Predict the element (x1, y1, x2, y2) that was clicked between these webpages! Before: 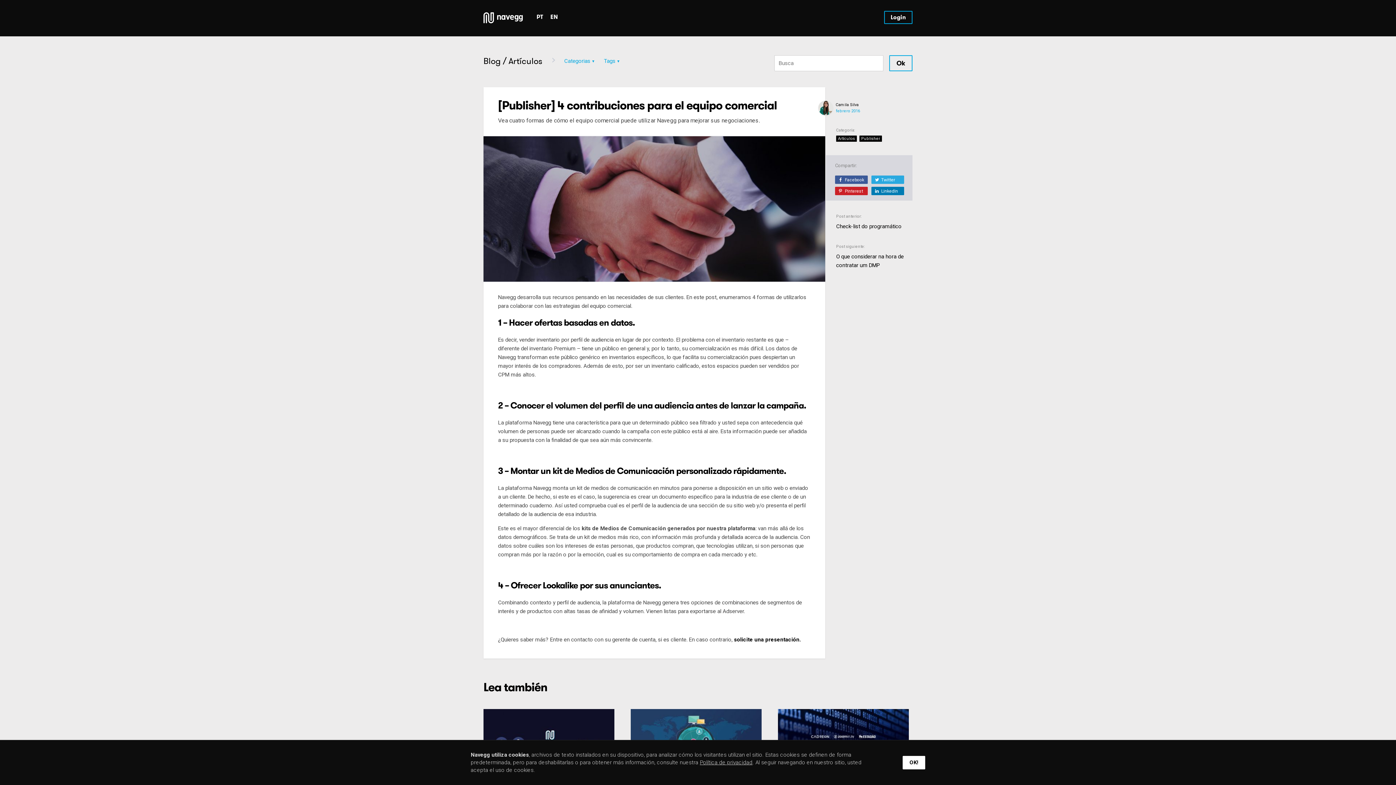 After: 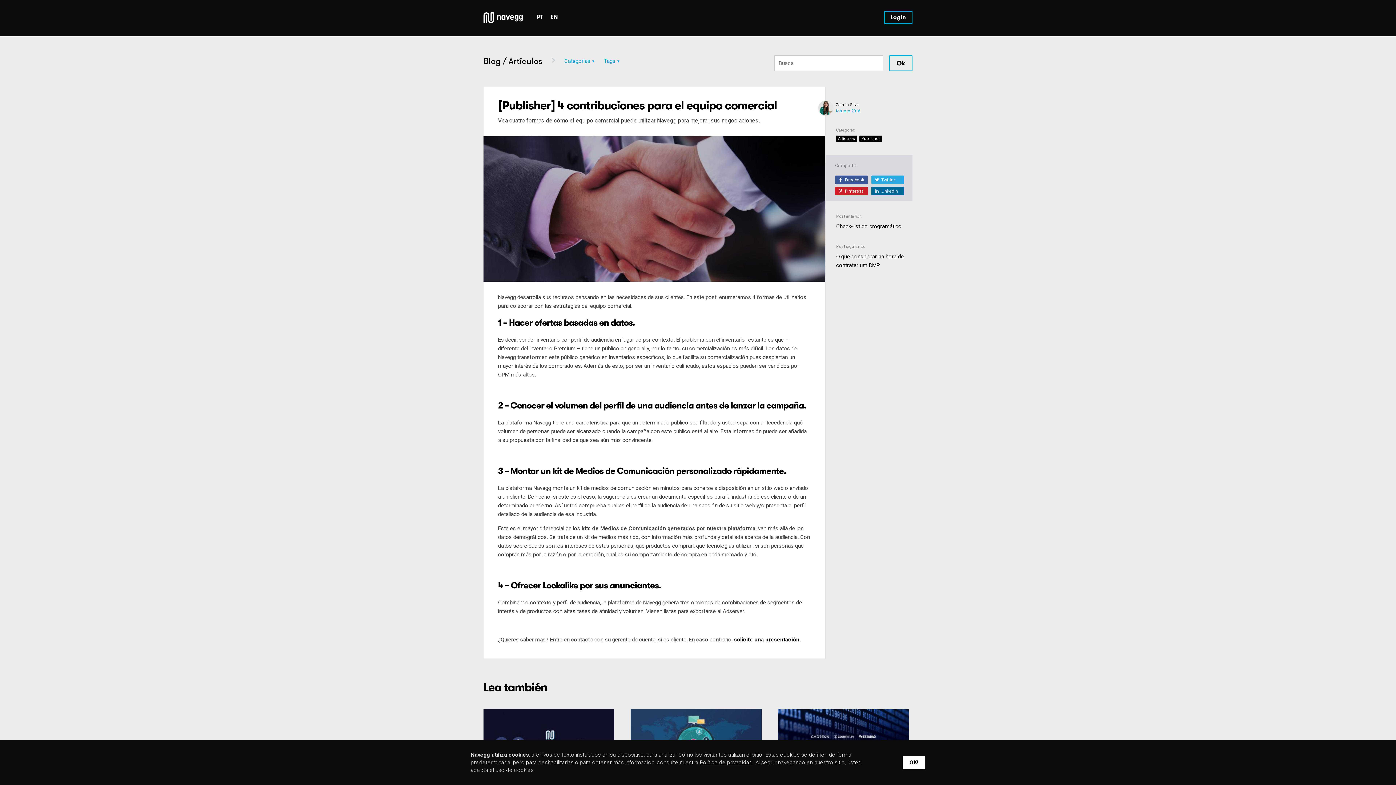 Action: label:  LinkedIn bbox: (871, 186, 904, 195)